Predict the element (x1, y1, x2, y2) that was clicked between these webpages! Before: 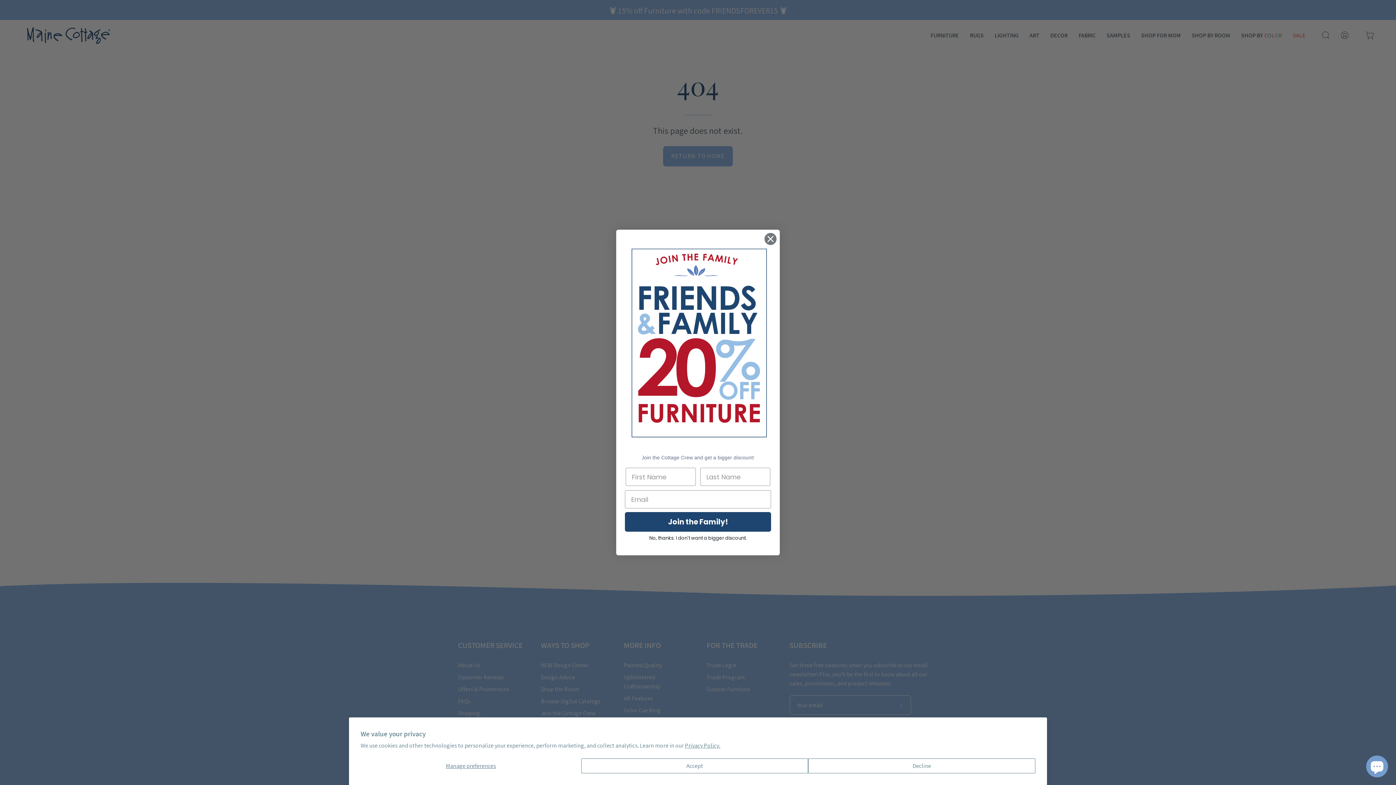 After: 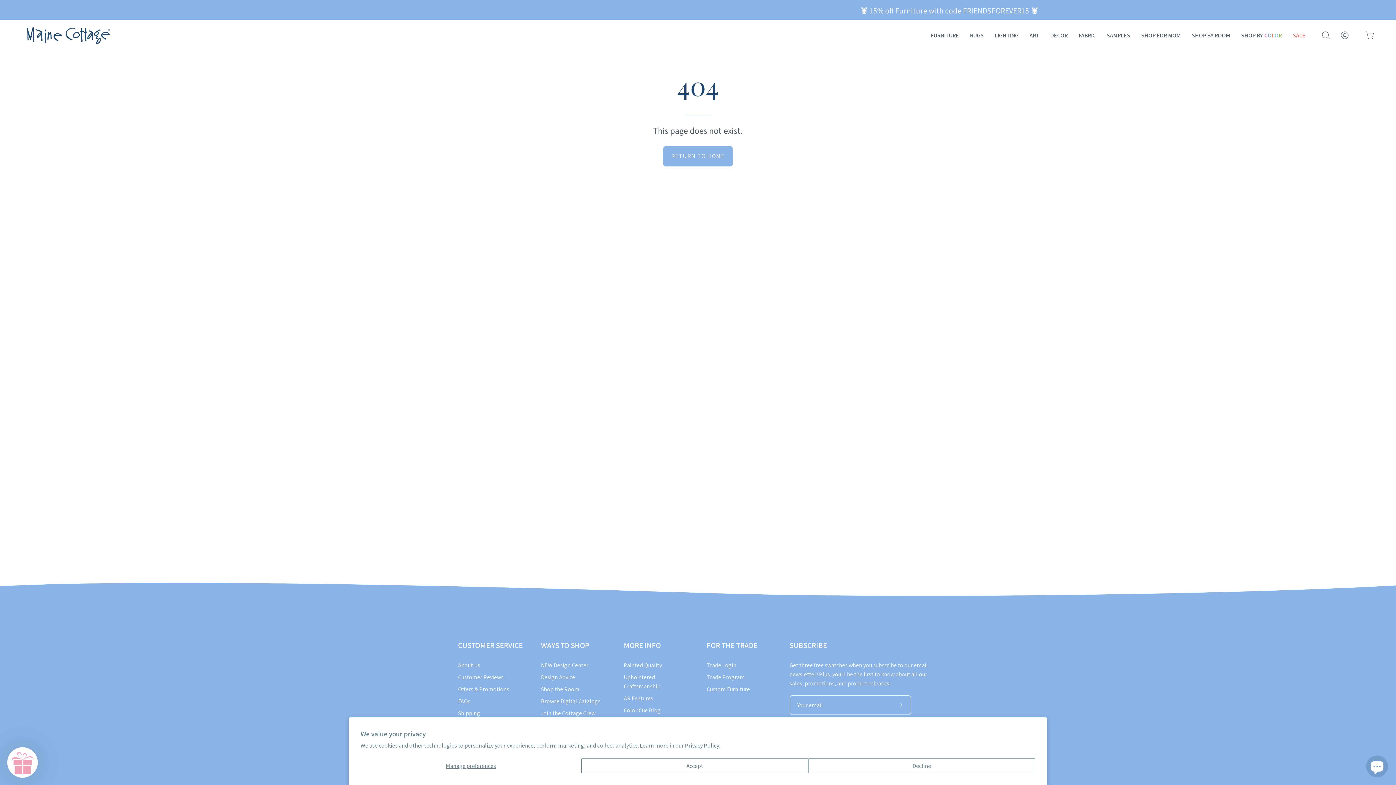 Action: label: No, thanks. I don't want a bigger discount. bbox: (625, 532, 771, 544)